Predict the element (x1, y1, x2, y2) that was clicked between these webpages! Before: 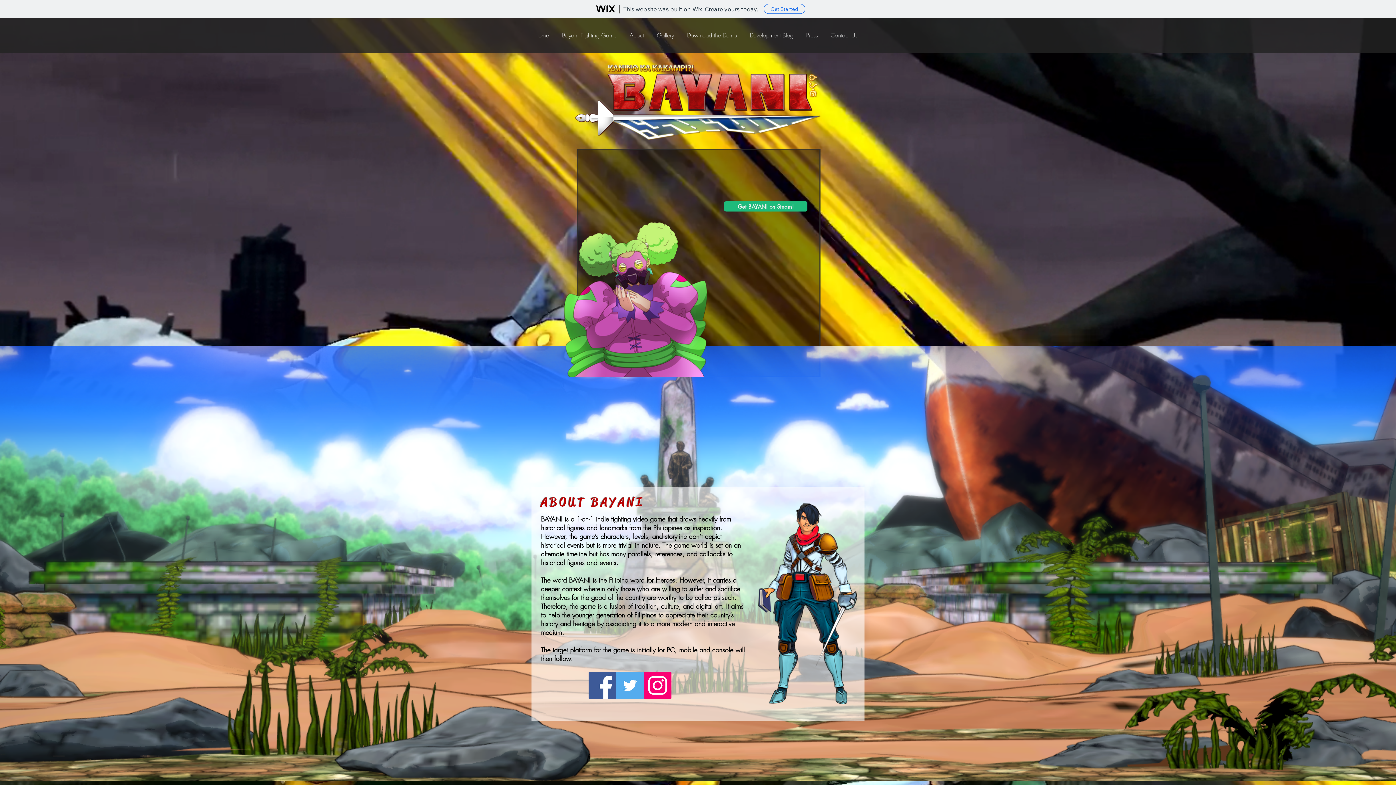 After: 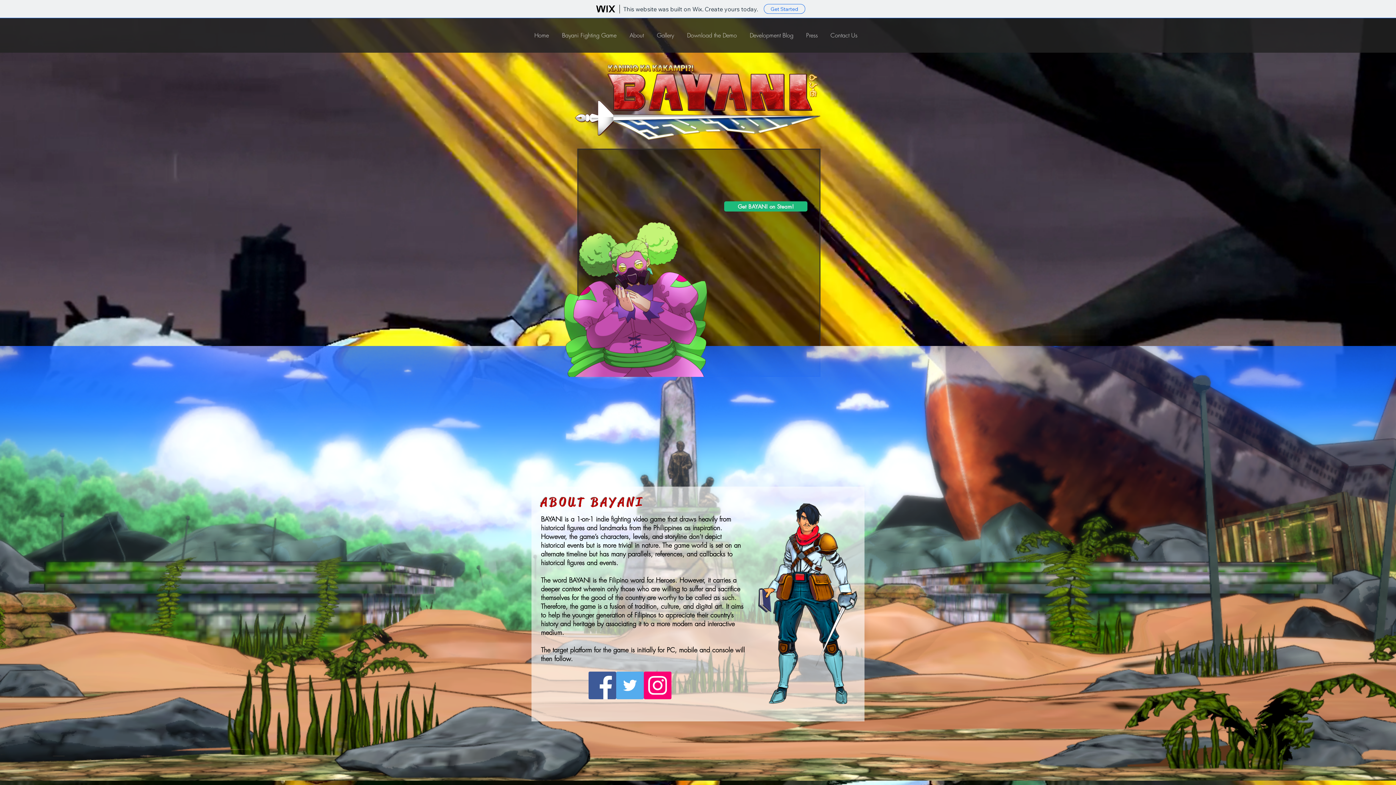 Action: bbox: (528, 26, 555, 44) label: Home